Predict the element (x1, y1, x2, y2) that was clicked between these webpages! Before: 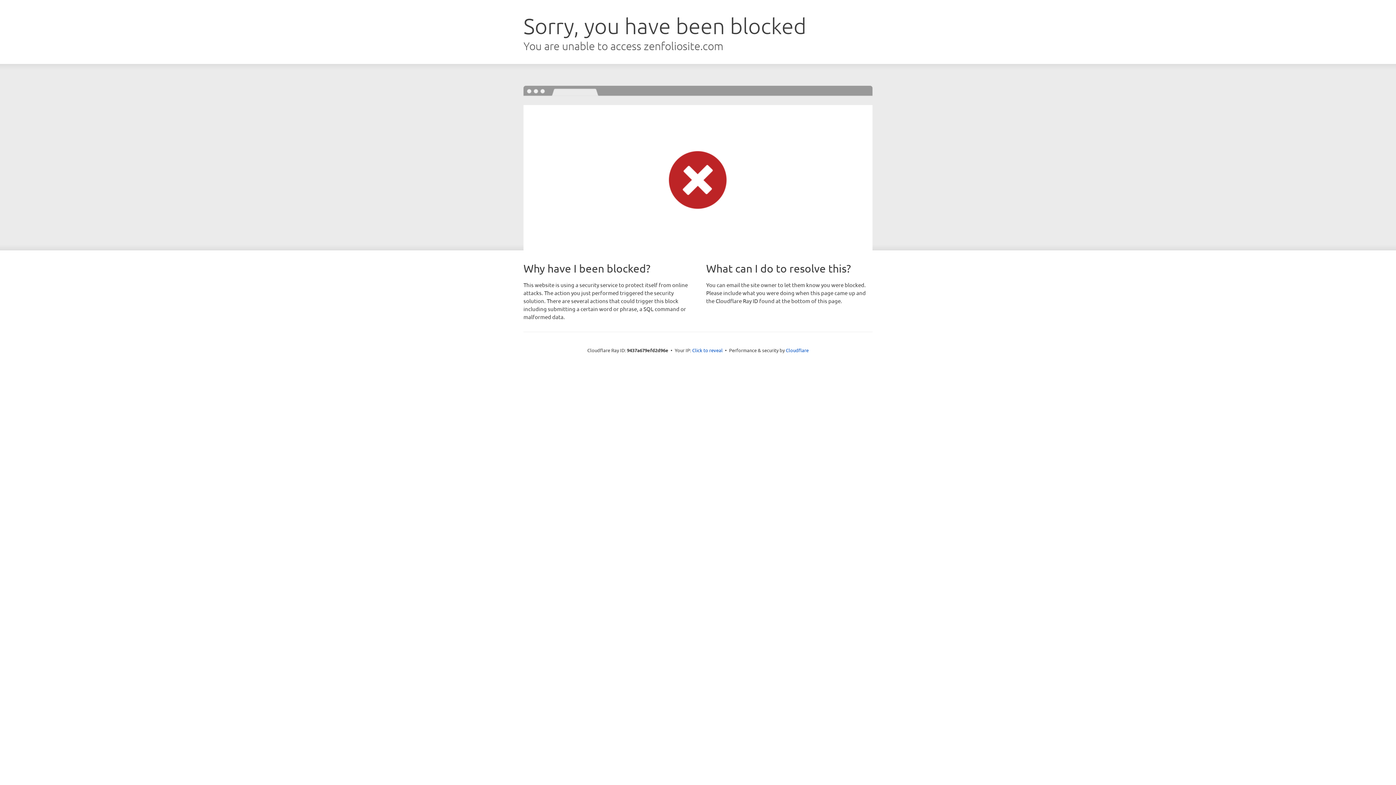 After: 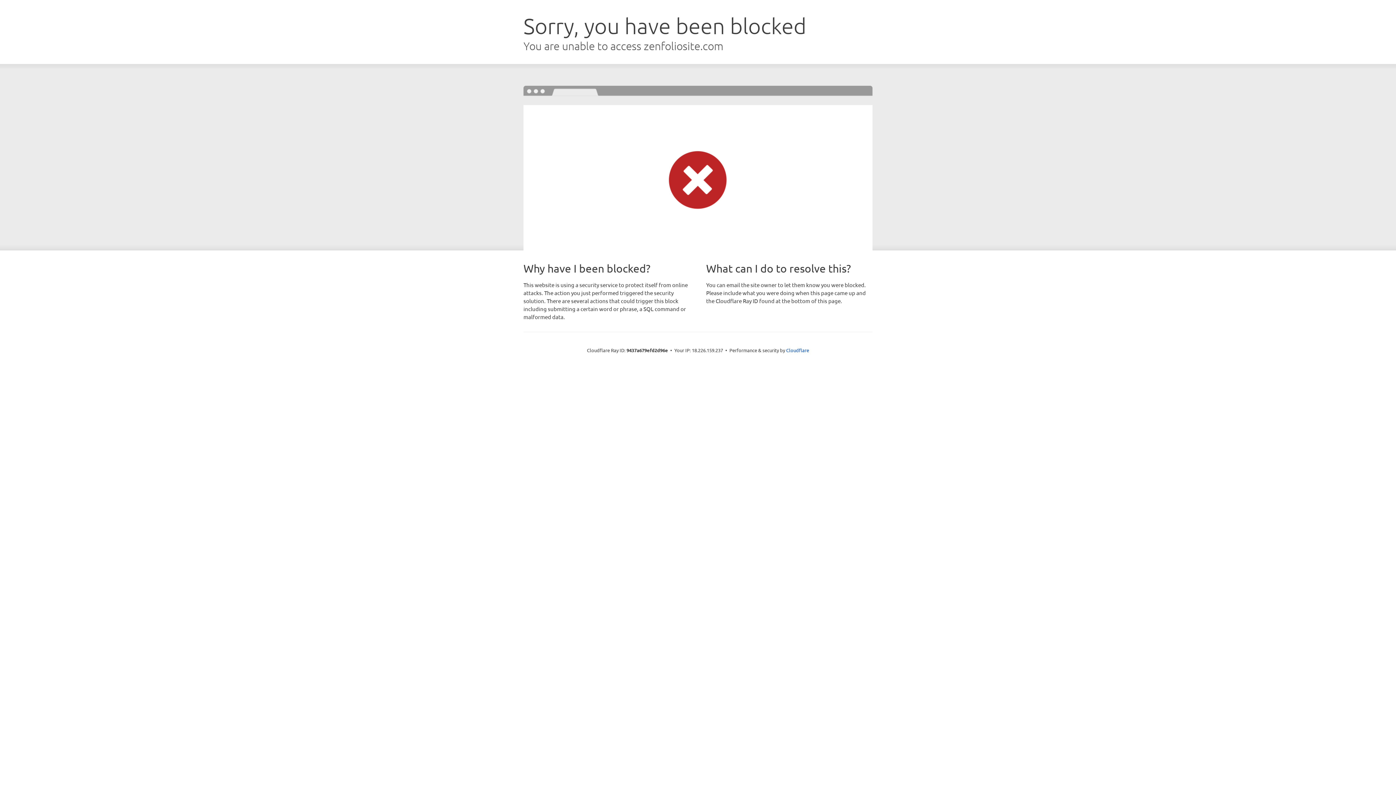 Action: label: Click to reveal bbox: (692, 346, 722, 353)